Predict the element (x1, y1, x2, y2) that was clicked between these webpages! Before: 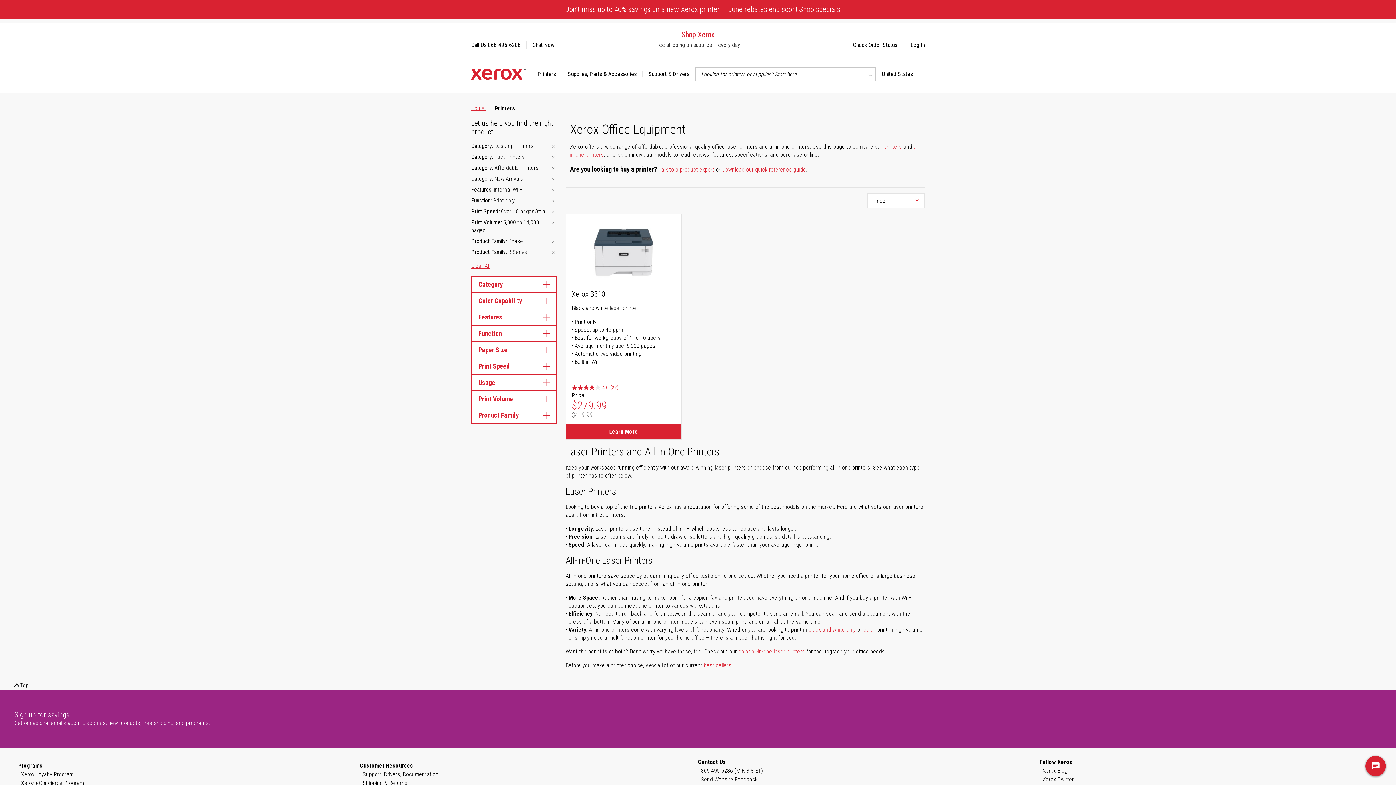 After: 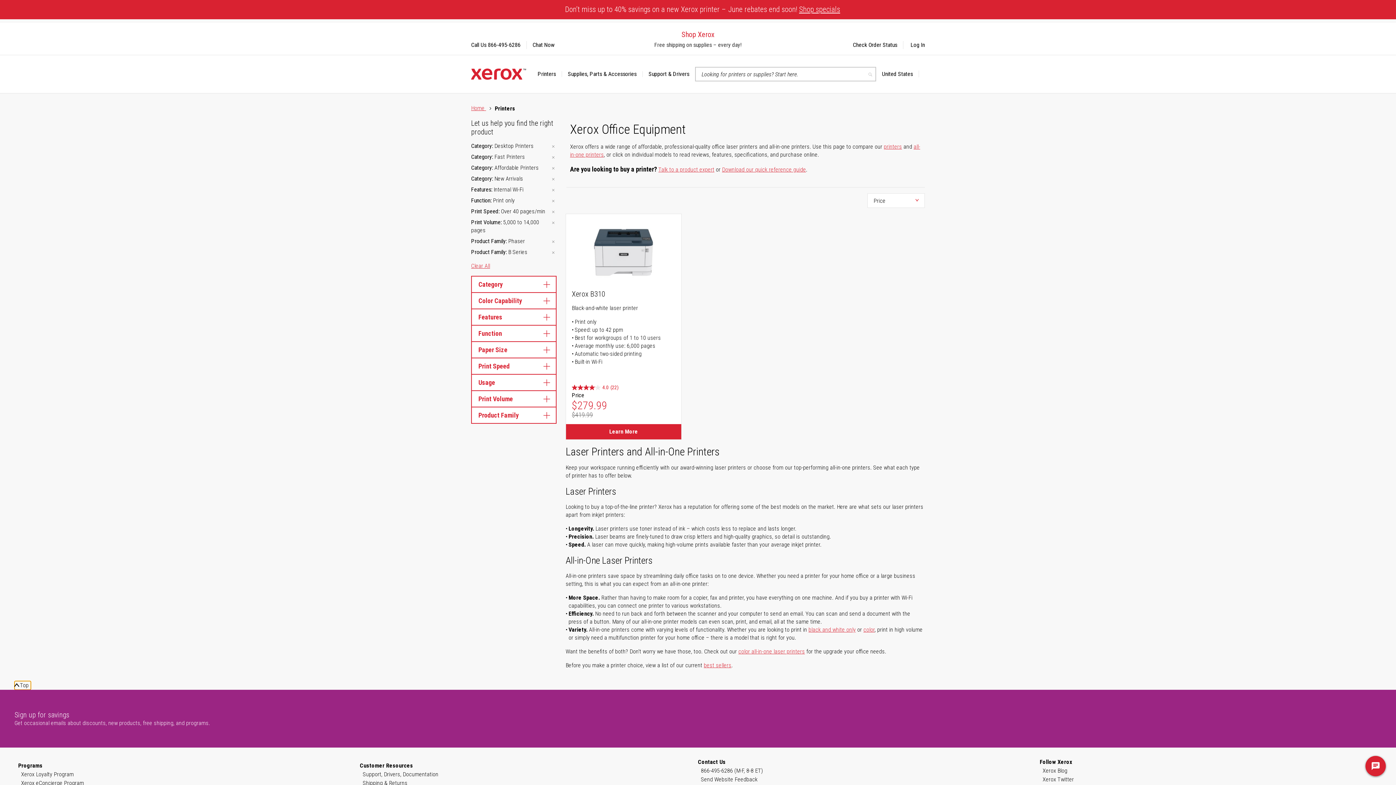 Action: label: Top bbox: (14, 681, 30, 690)